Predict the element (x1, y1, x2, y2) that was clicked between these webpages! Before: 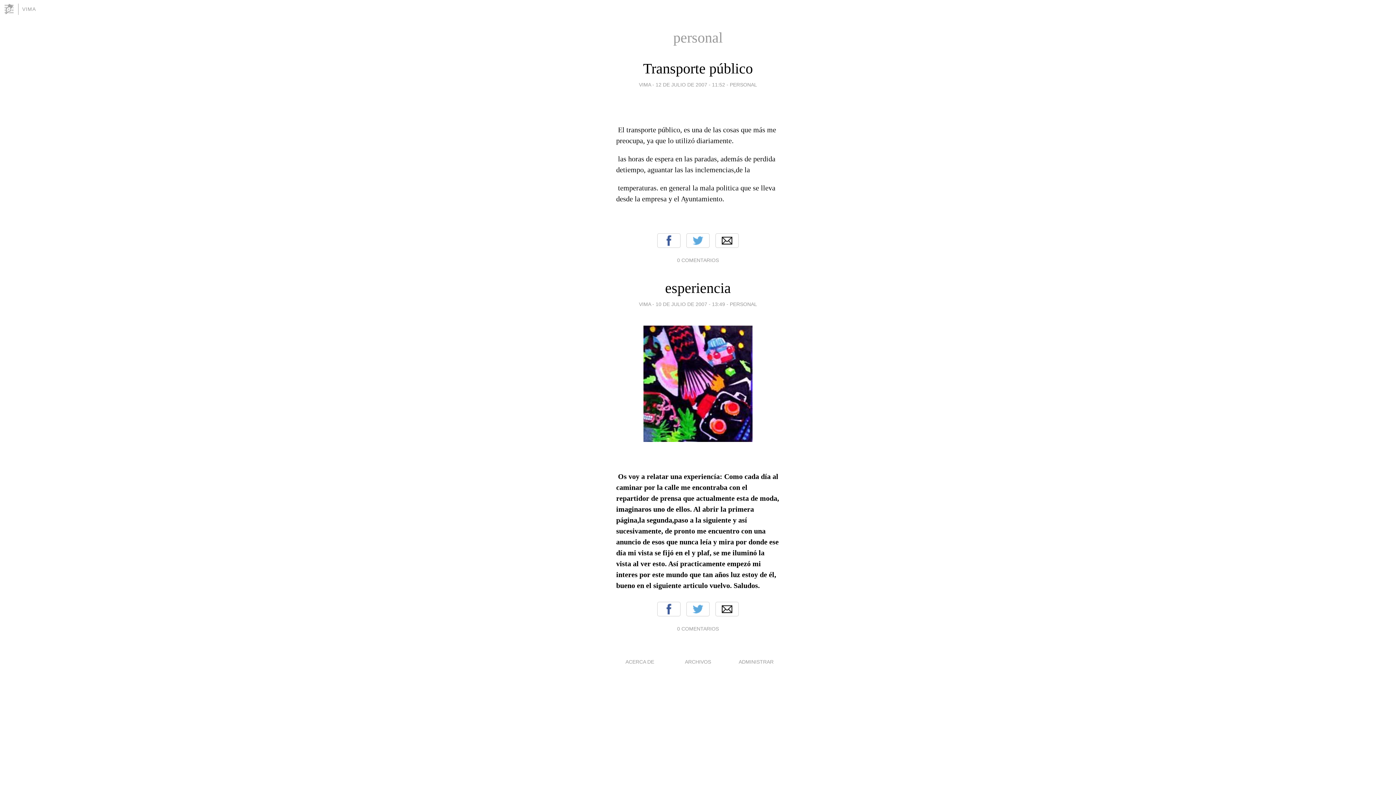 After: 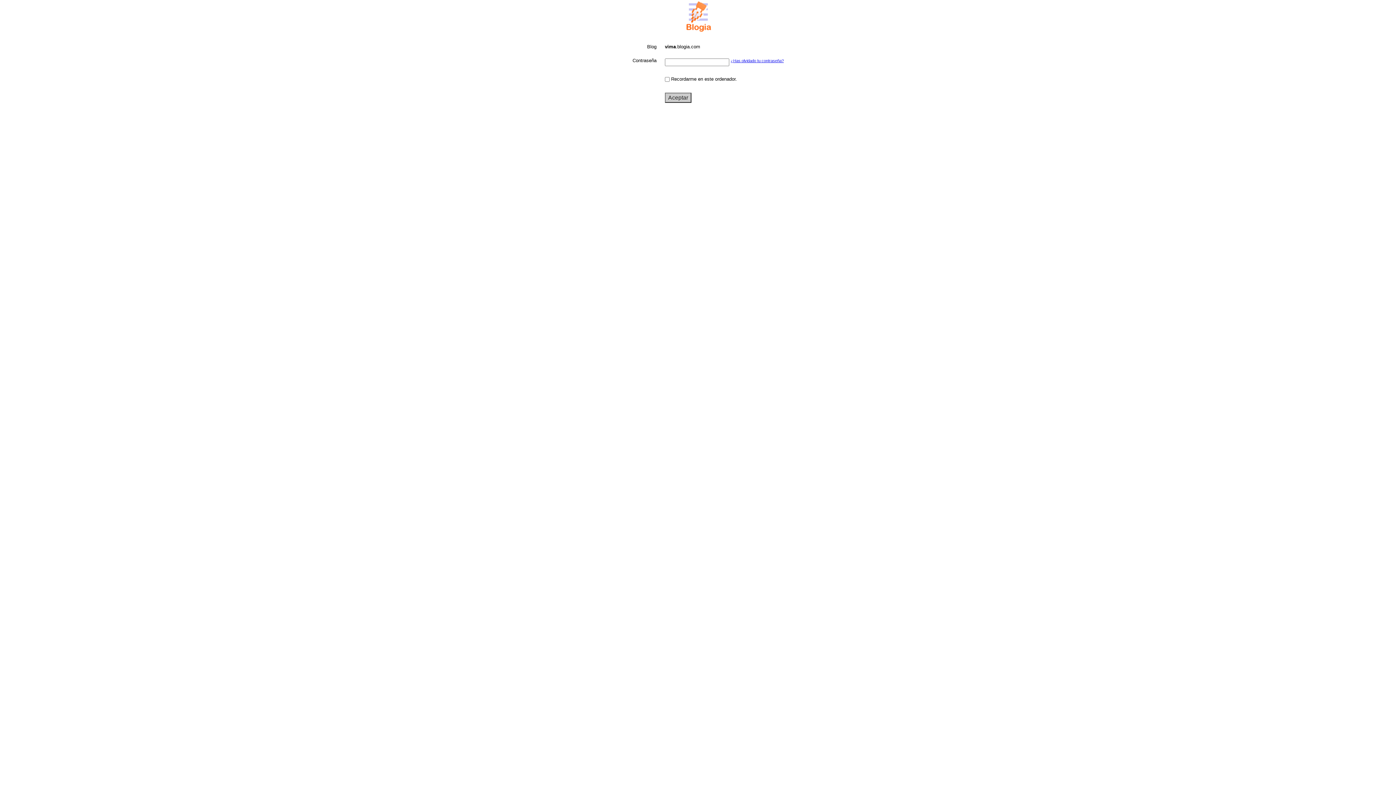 Action: bbox: (738, 659, 773, 665) label: ADMINISTRAR